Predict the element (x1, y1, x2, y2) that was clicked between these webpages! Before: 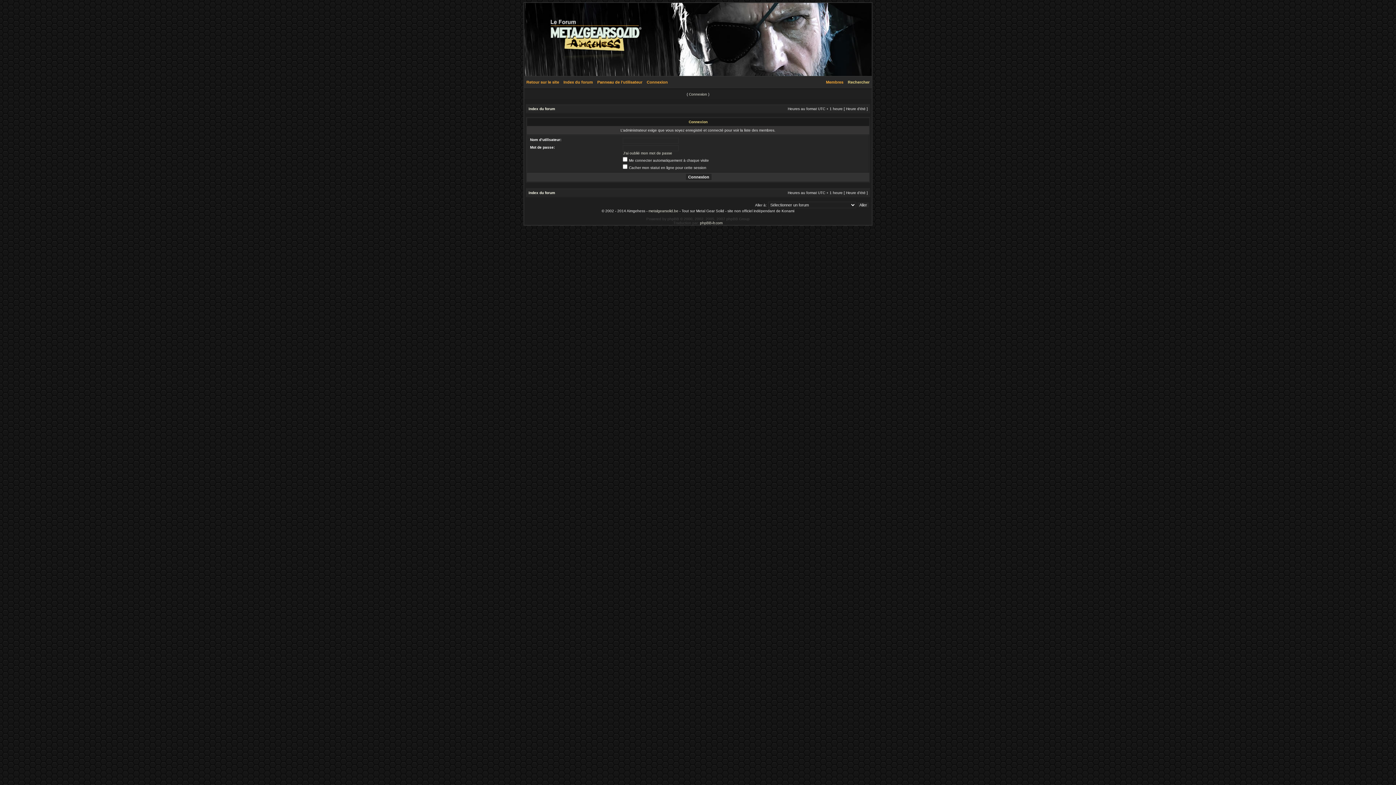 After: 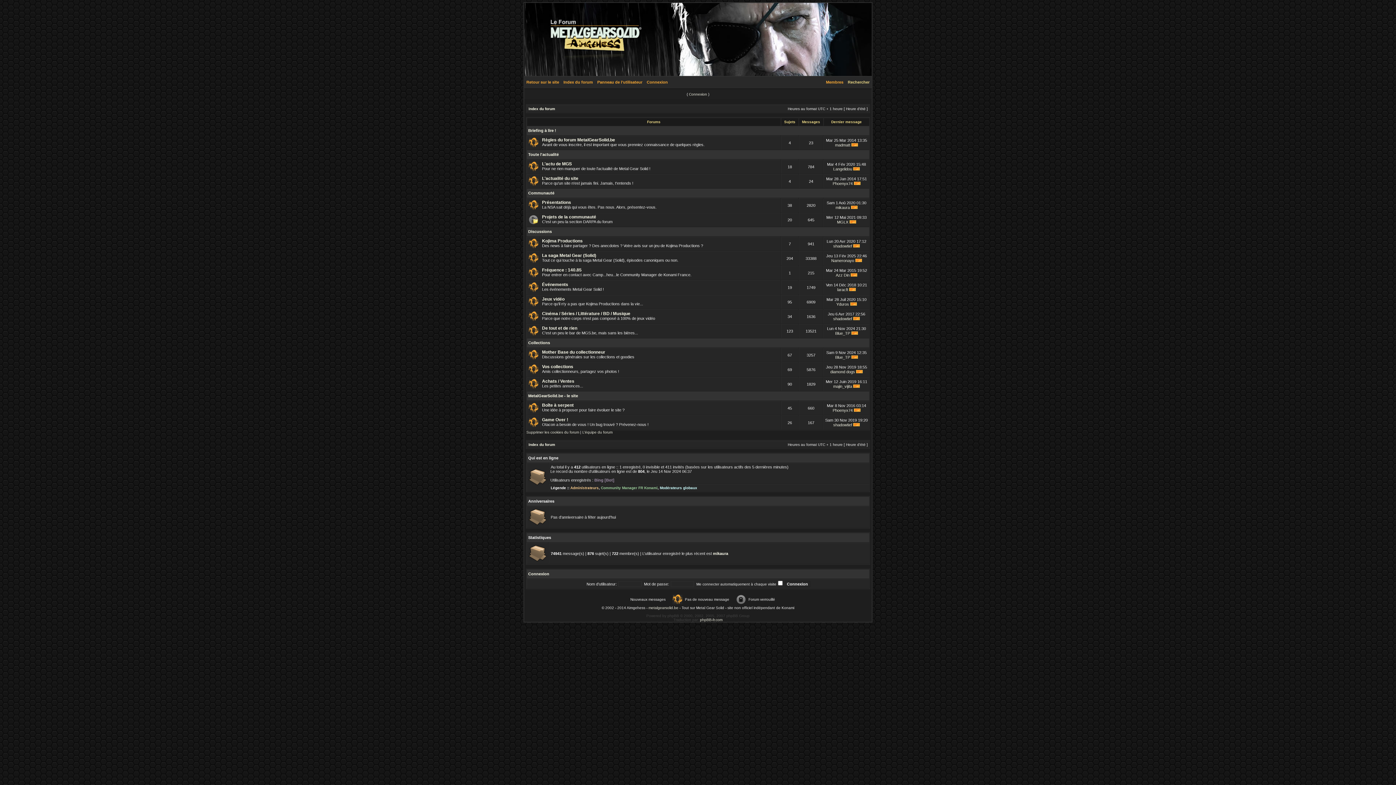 Action: bbox: (528, 190, 555, 194) label: Index du forum